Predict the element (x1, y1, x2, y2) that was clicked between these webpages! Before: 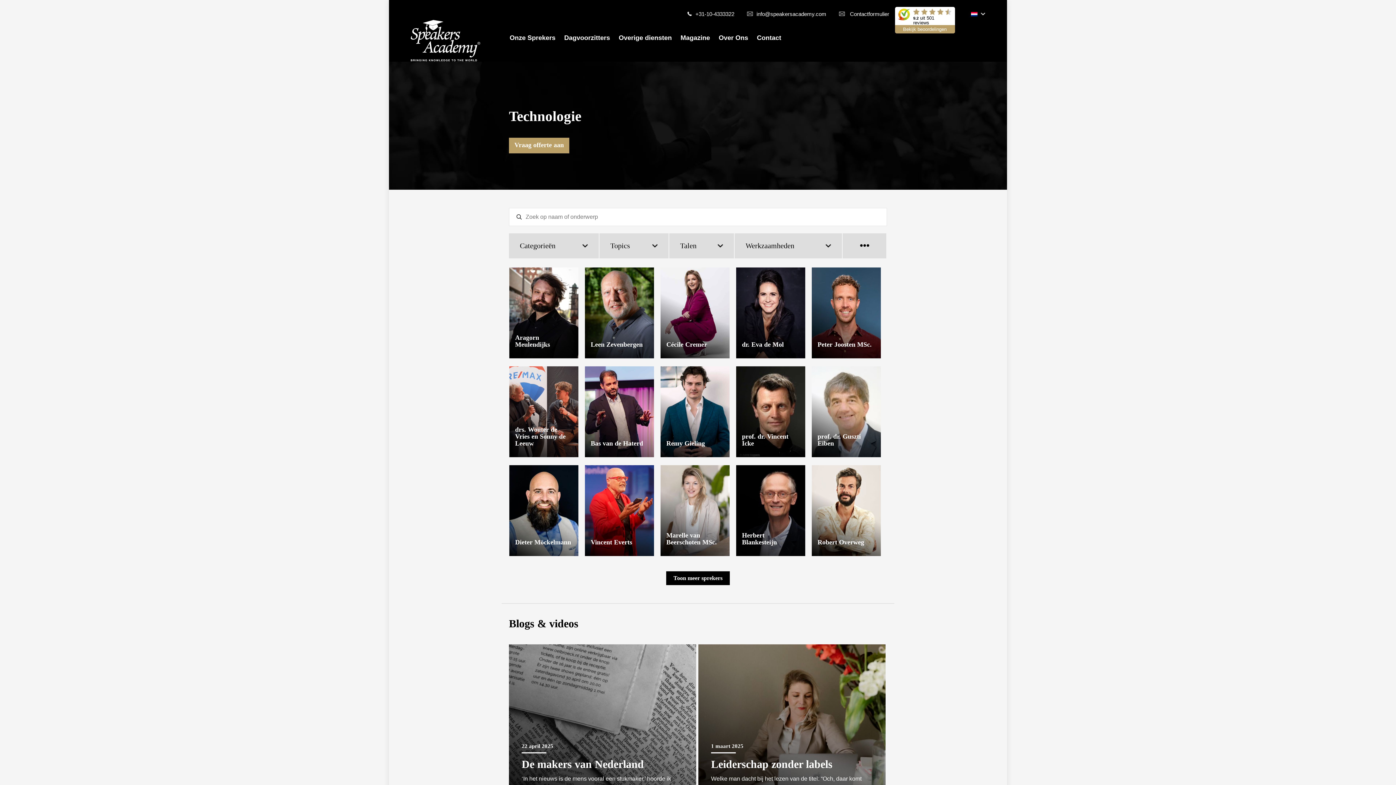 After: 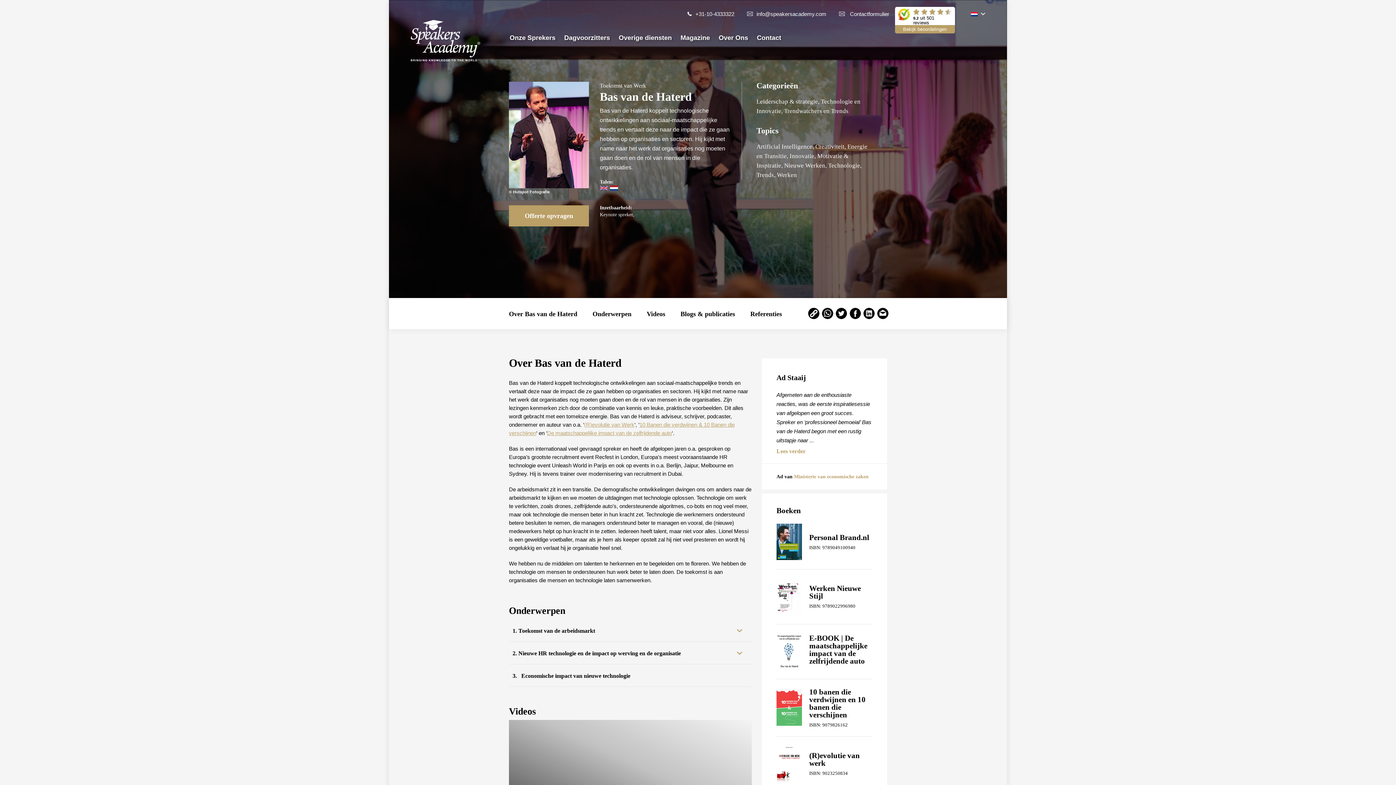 Action: label: Bas van de Haterd
Toekomst van Werk
Artificial Intelligence, Creativiteit, Energie en Transitie, Innovatie
Meer informatie bbox: (585, 366, 654, 457)